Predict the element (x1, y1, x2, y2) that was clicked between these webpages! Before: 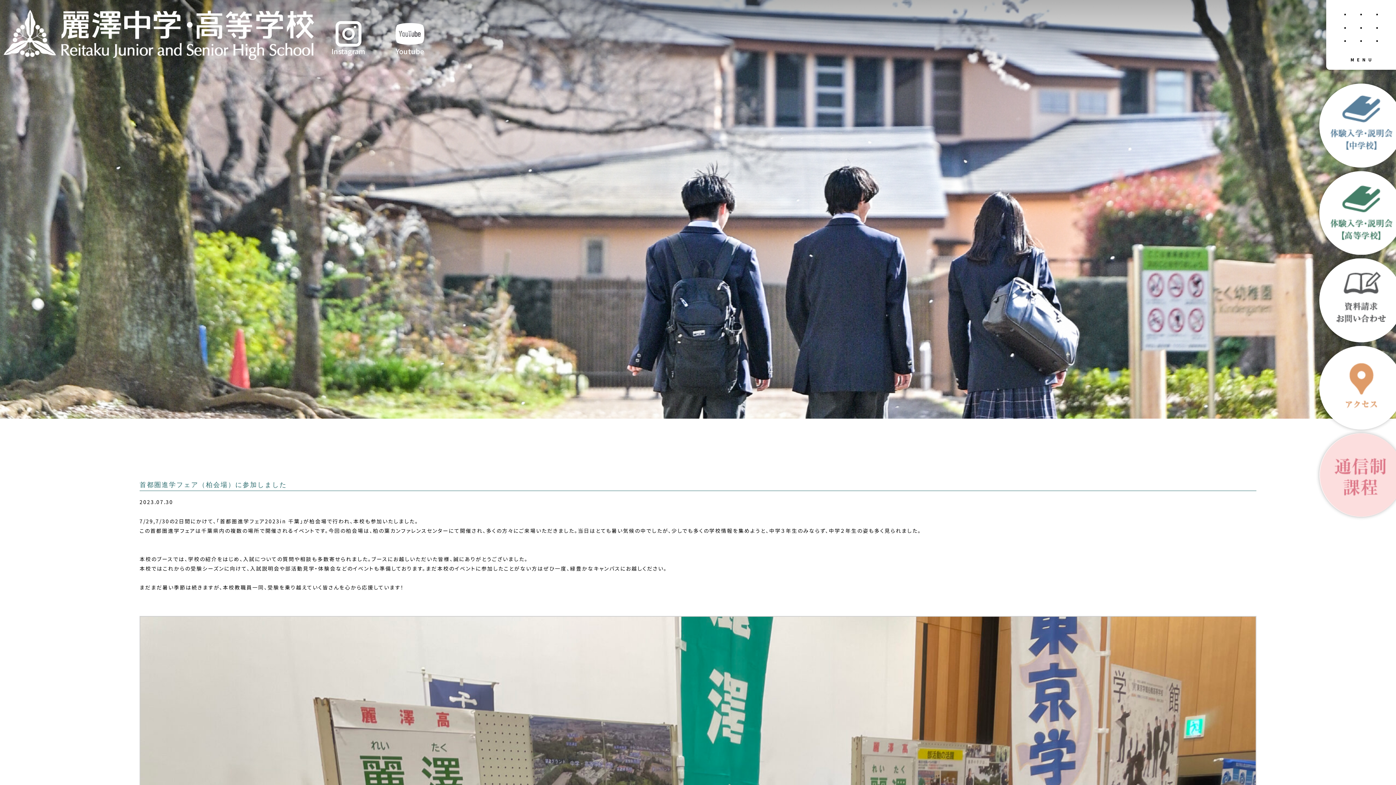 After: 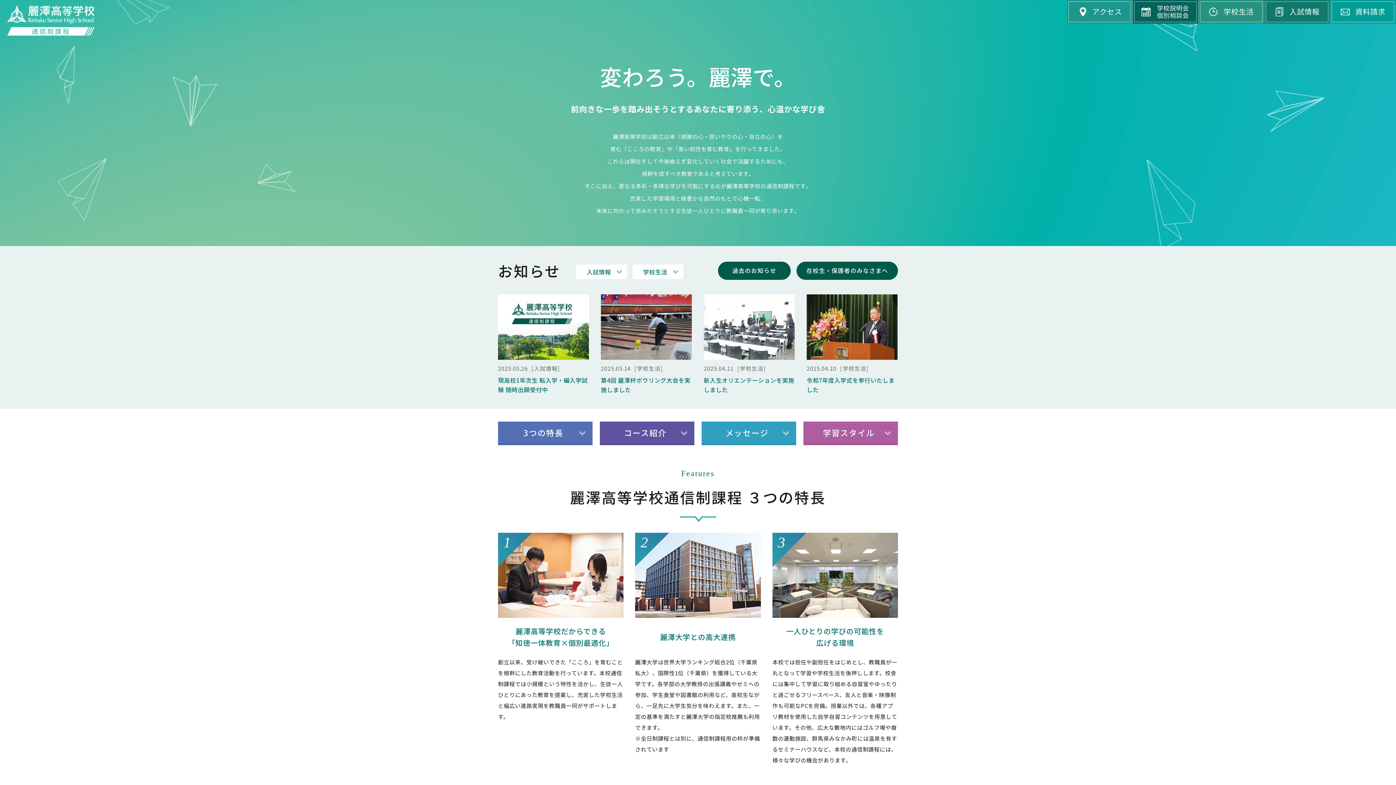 Action: bbox: (1319, 433, 1403, 517)